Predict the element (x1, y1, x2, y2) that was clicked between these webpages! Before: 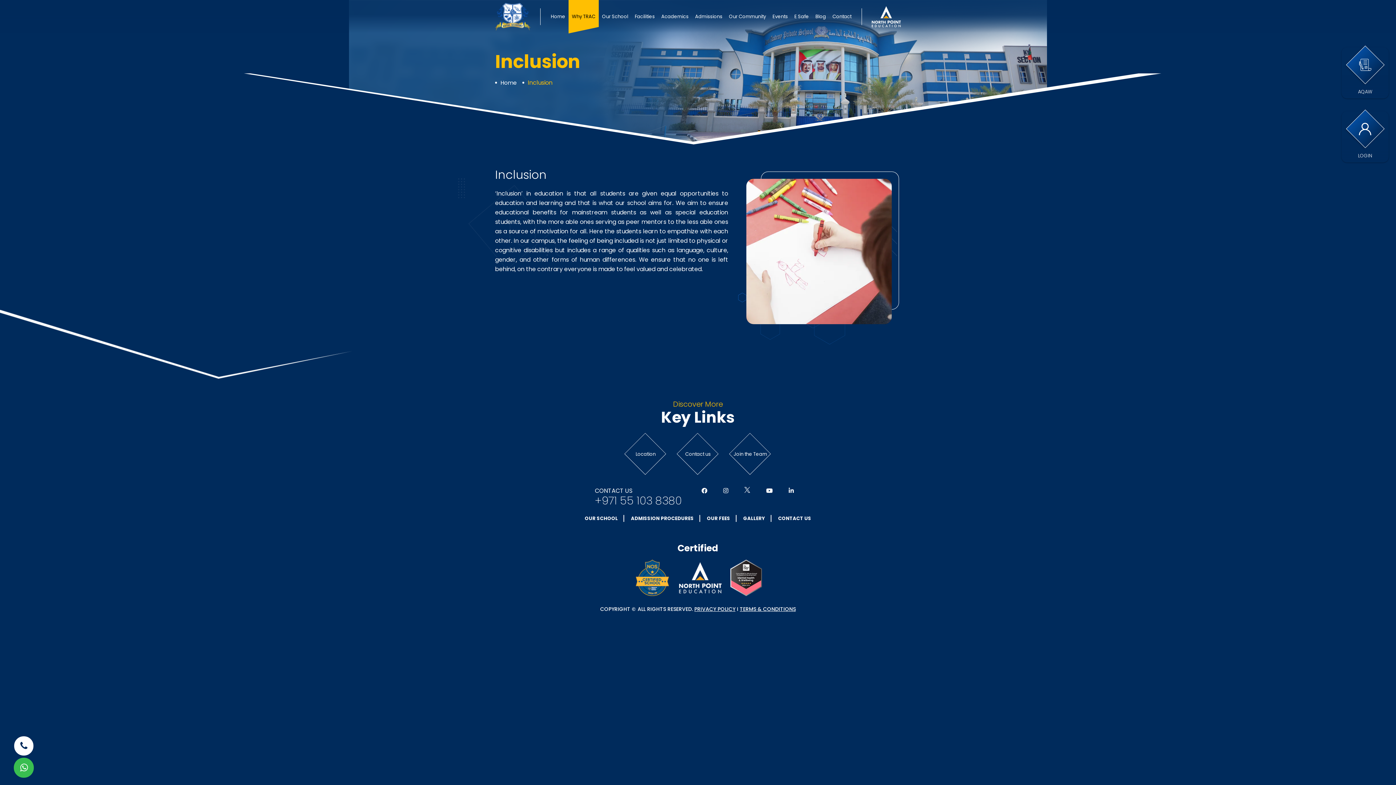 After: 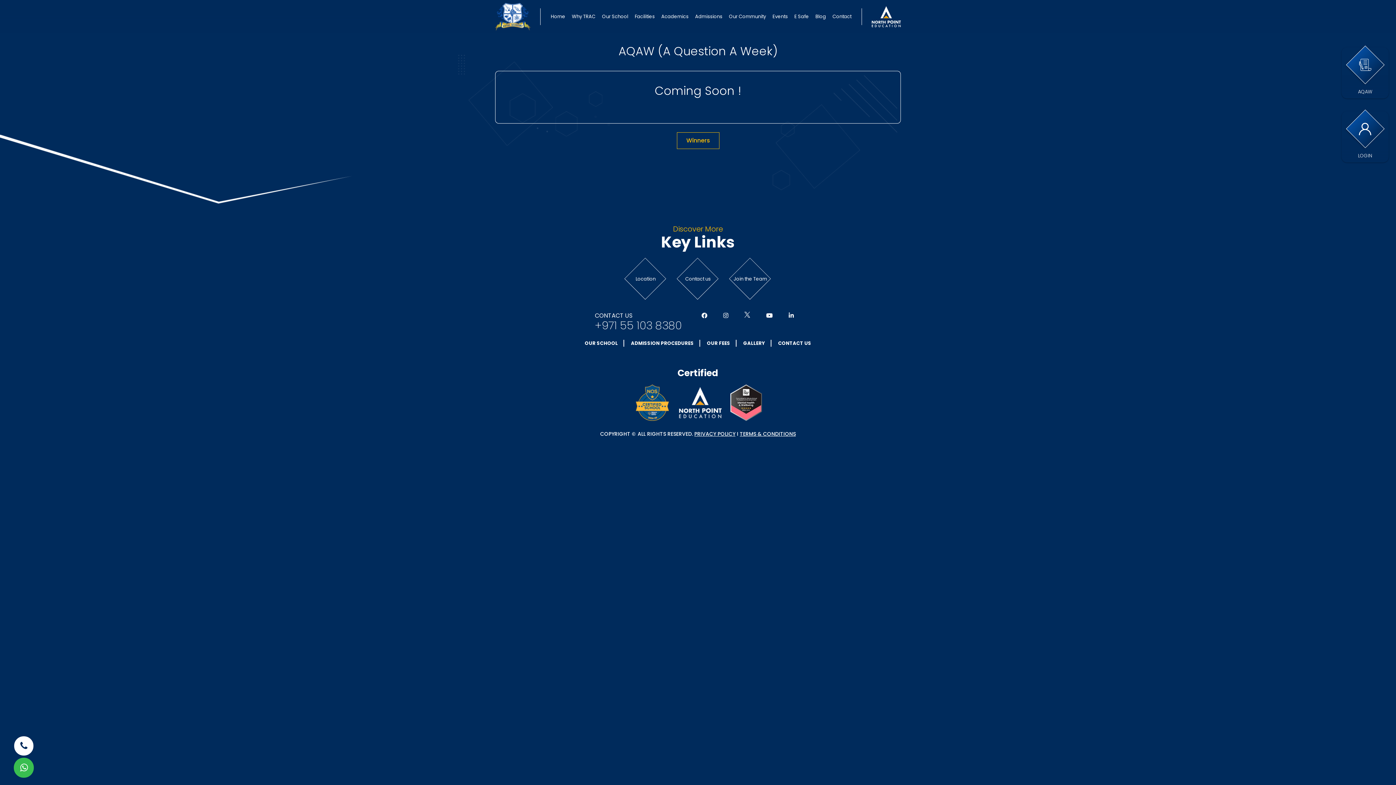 Action: bbox: (1341, 47, 1389, 98) label: AQAW